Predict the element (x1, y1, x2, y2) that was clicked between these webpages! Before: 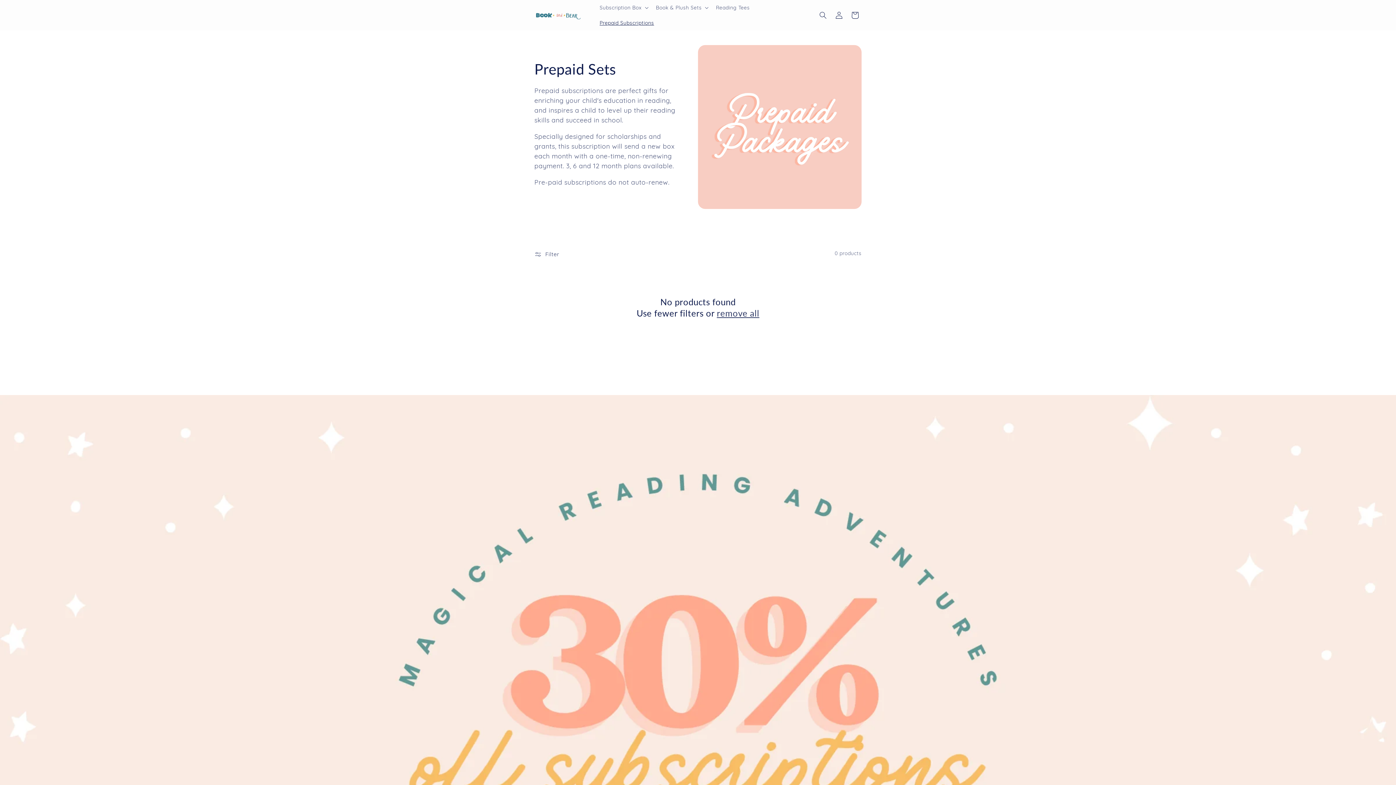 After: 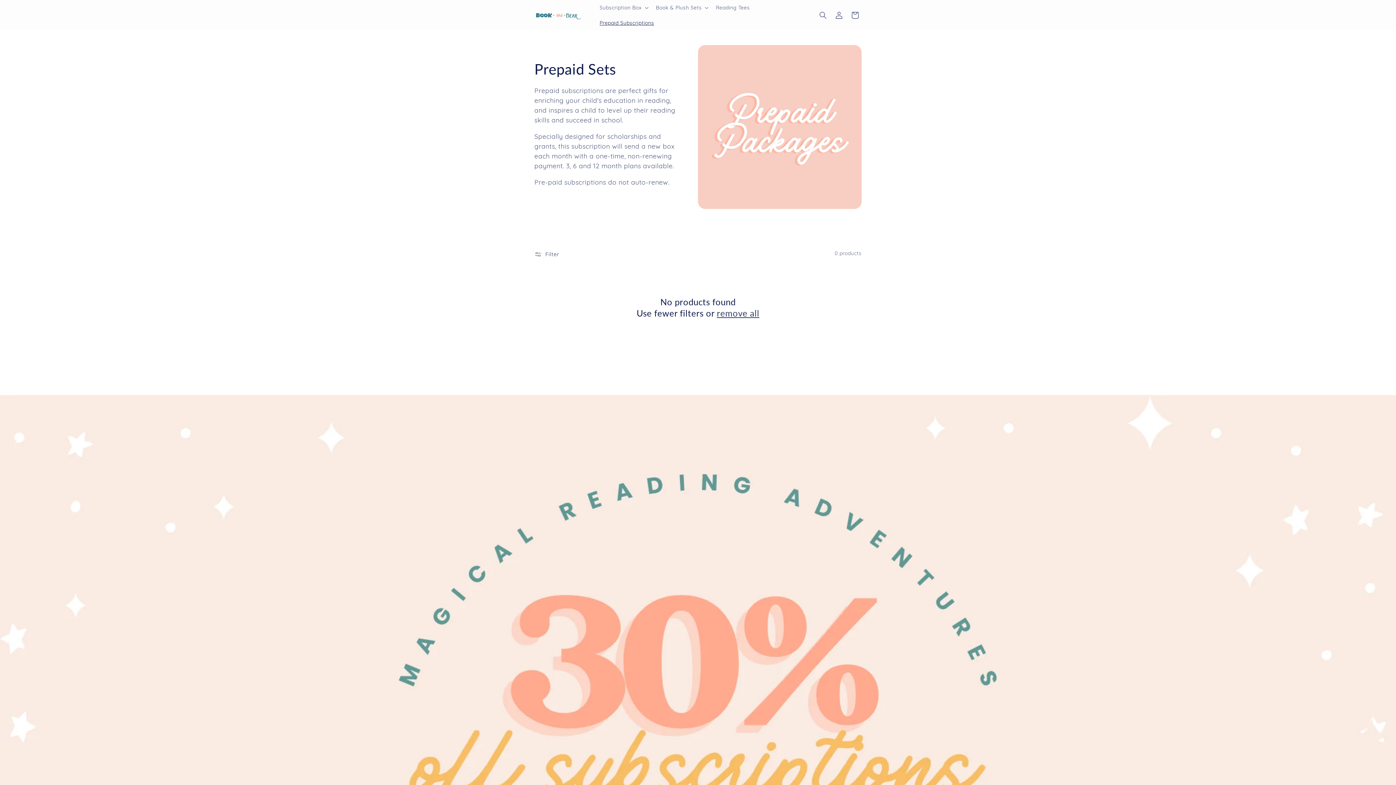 Action: bbox: (694, 768, 706, 776)